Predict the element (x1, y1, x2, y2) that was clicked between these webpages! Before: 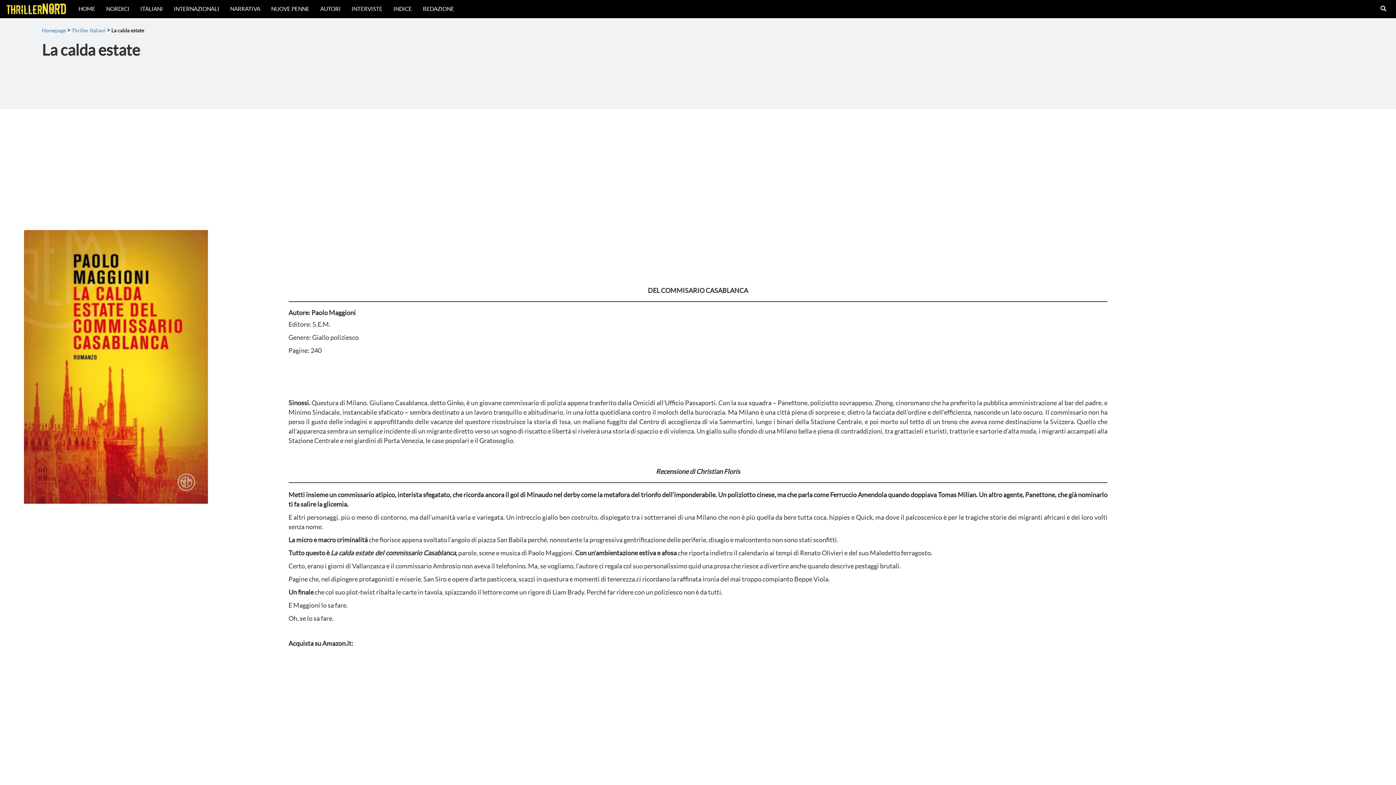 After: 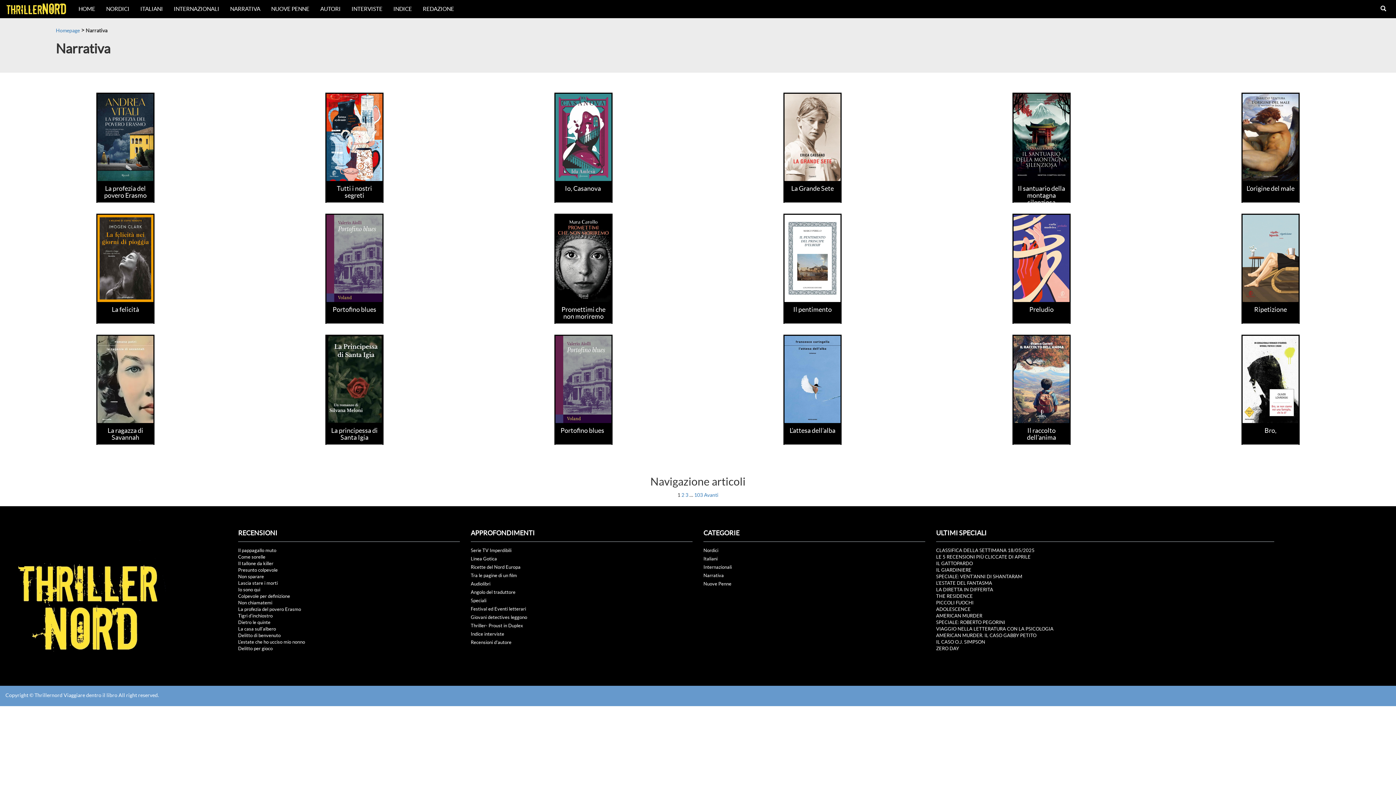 Action: label: NARRATIVA bbox: (224, 0, 265, 18)